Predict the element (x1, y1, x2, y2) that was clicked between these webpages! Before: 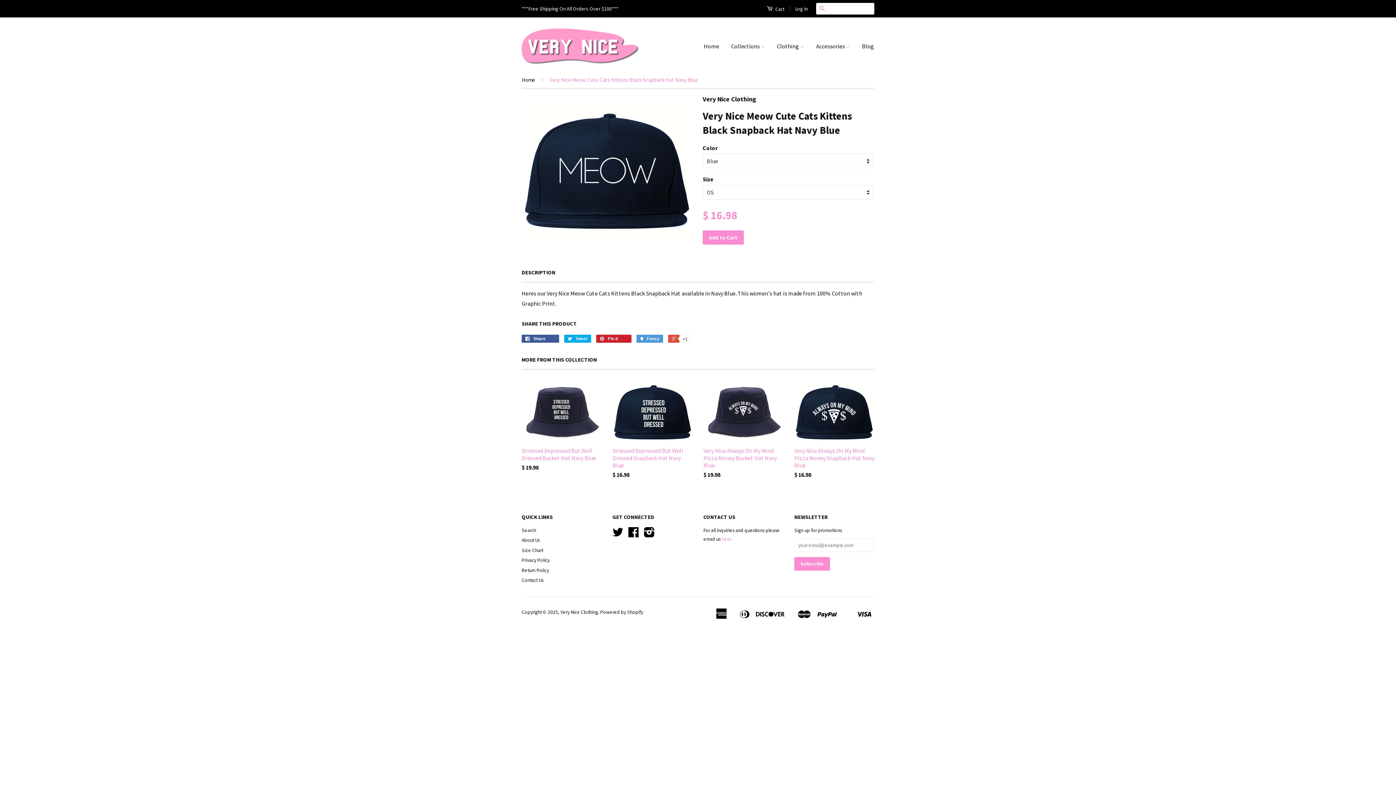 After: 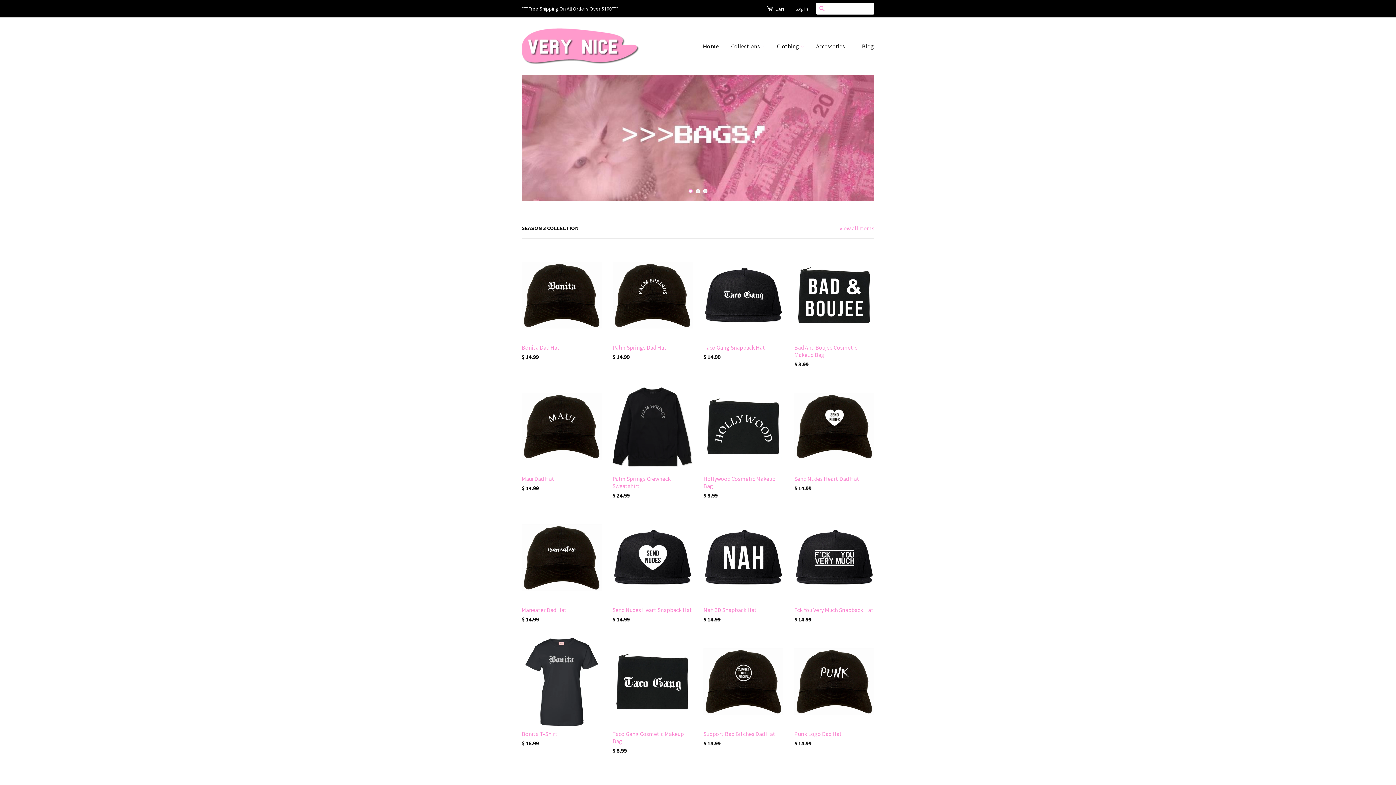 Action: bbox: (704, 35, 724, 56) label: Home